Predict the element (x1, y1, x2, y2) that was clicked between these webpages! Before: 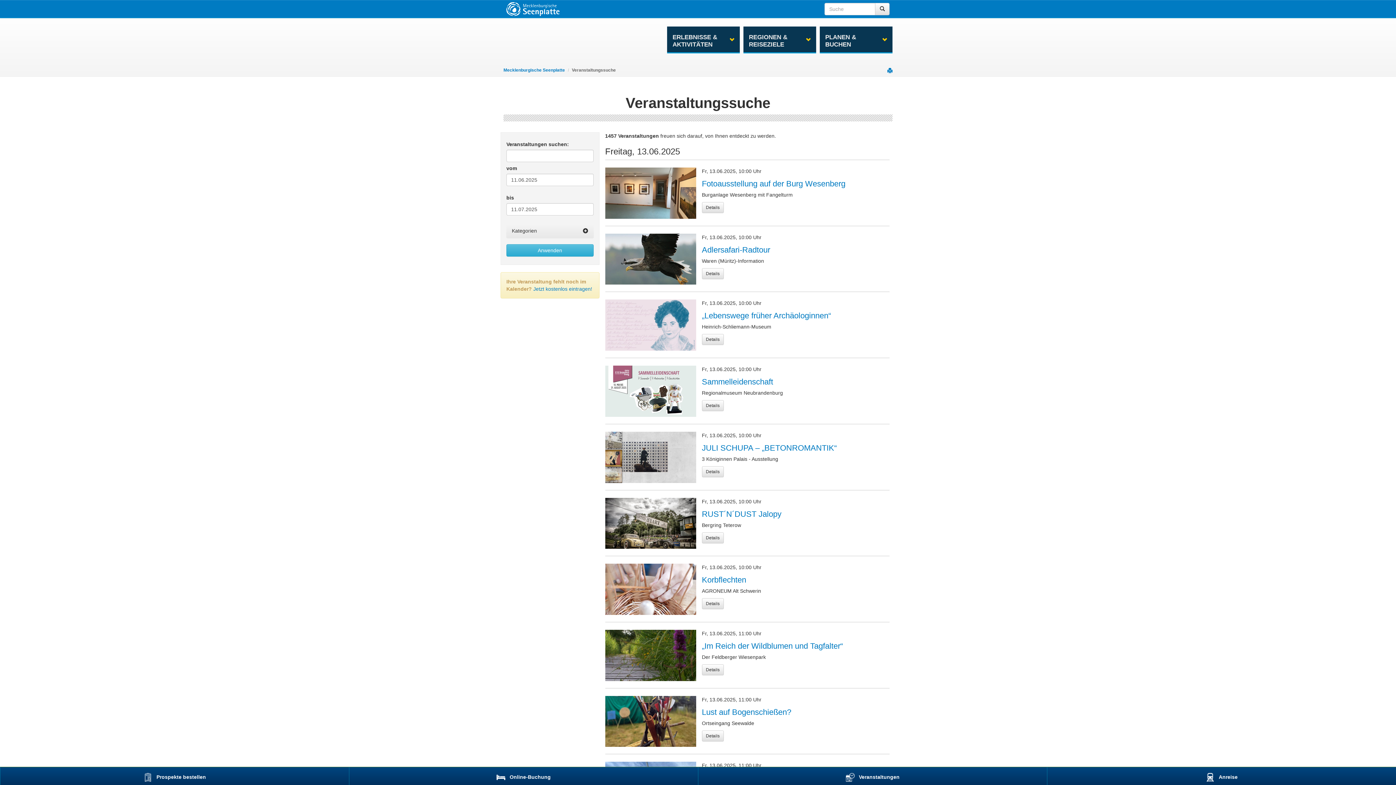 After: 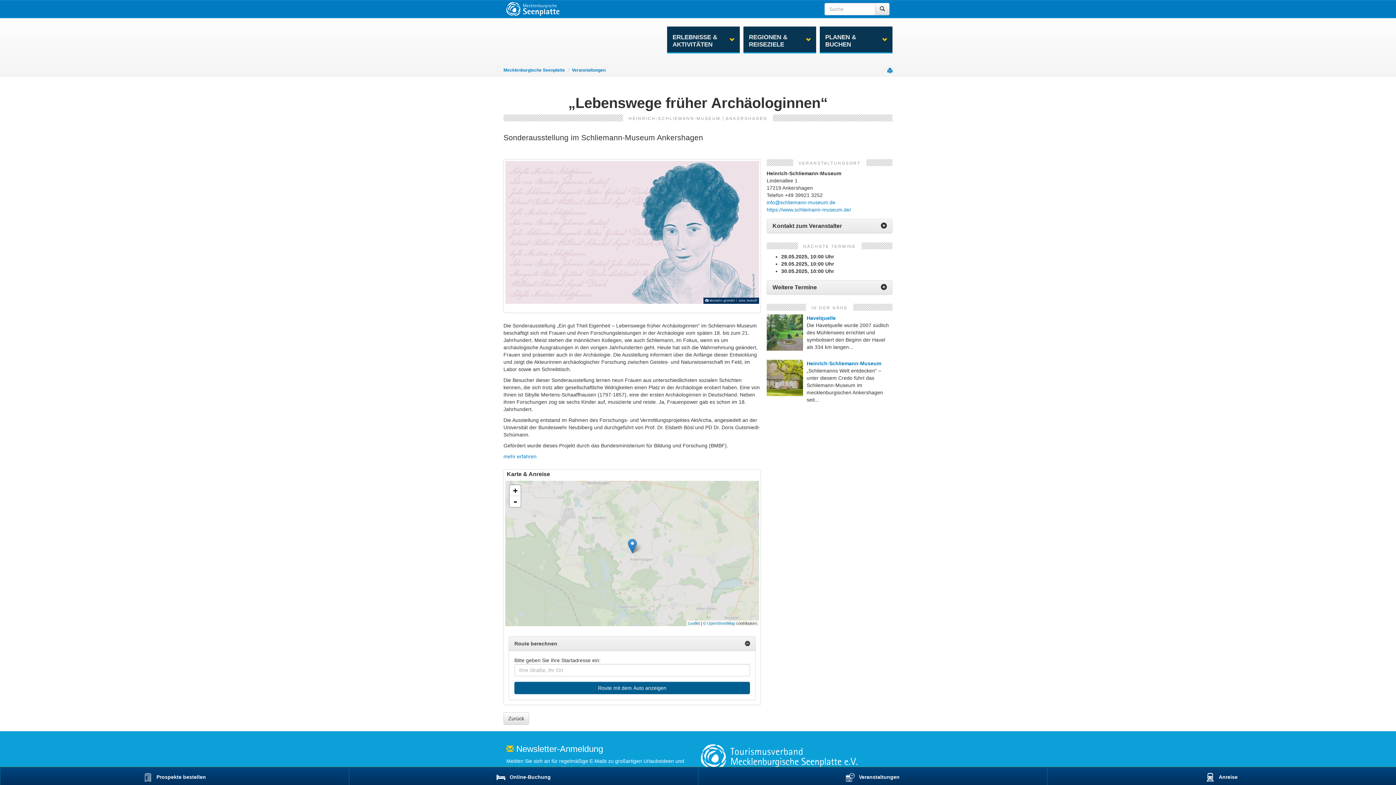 Action: bbox: (605, 299, 696, 350)